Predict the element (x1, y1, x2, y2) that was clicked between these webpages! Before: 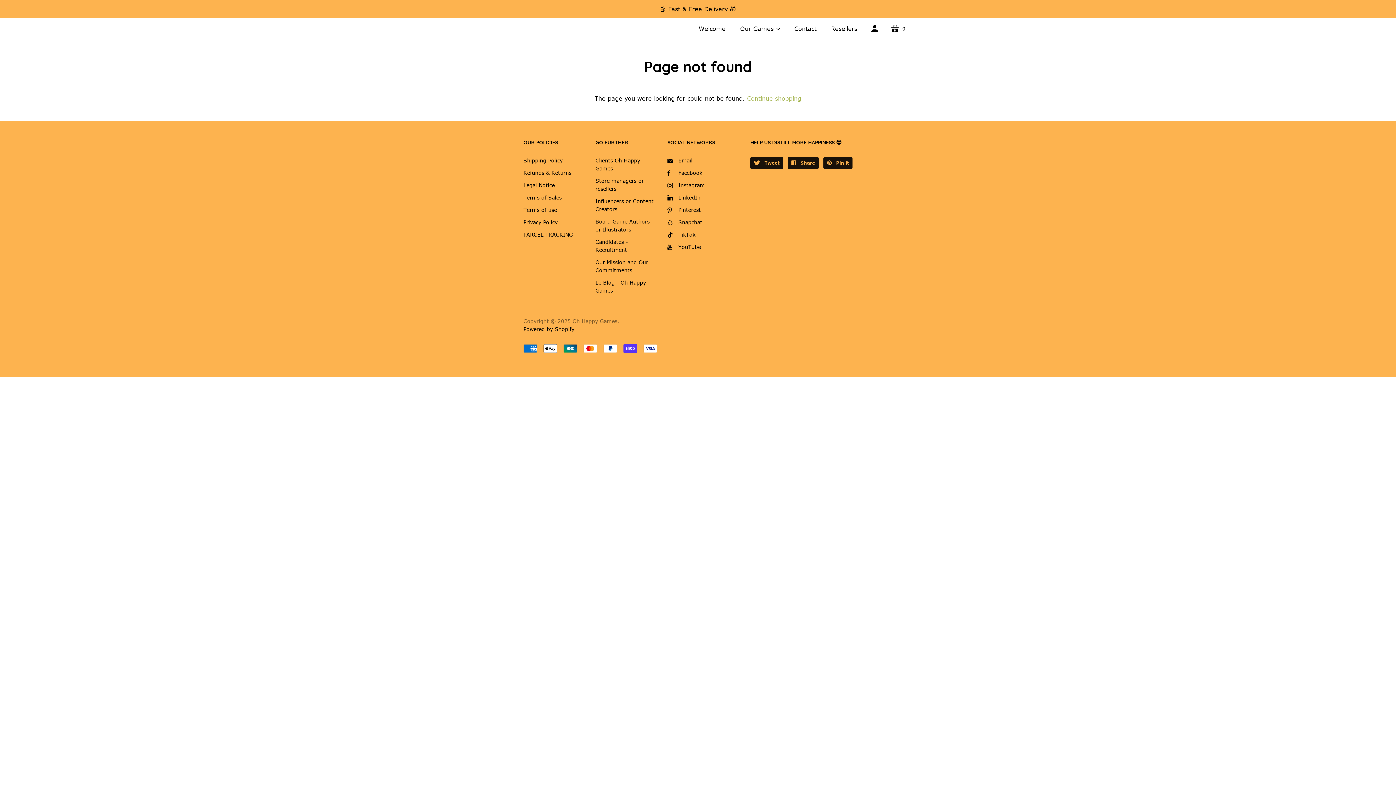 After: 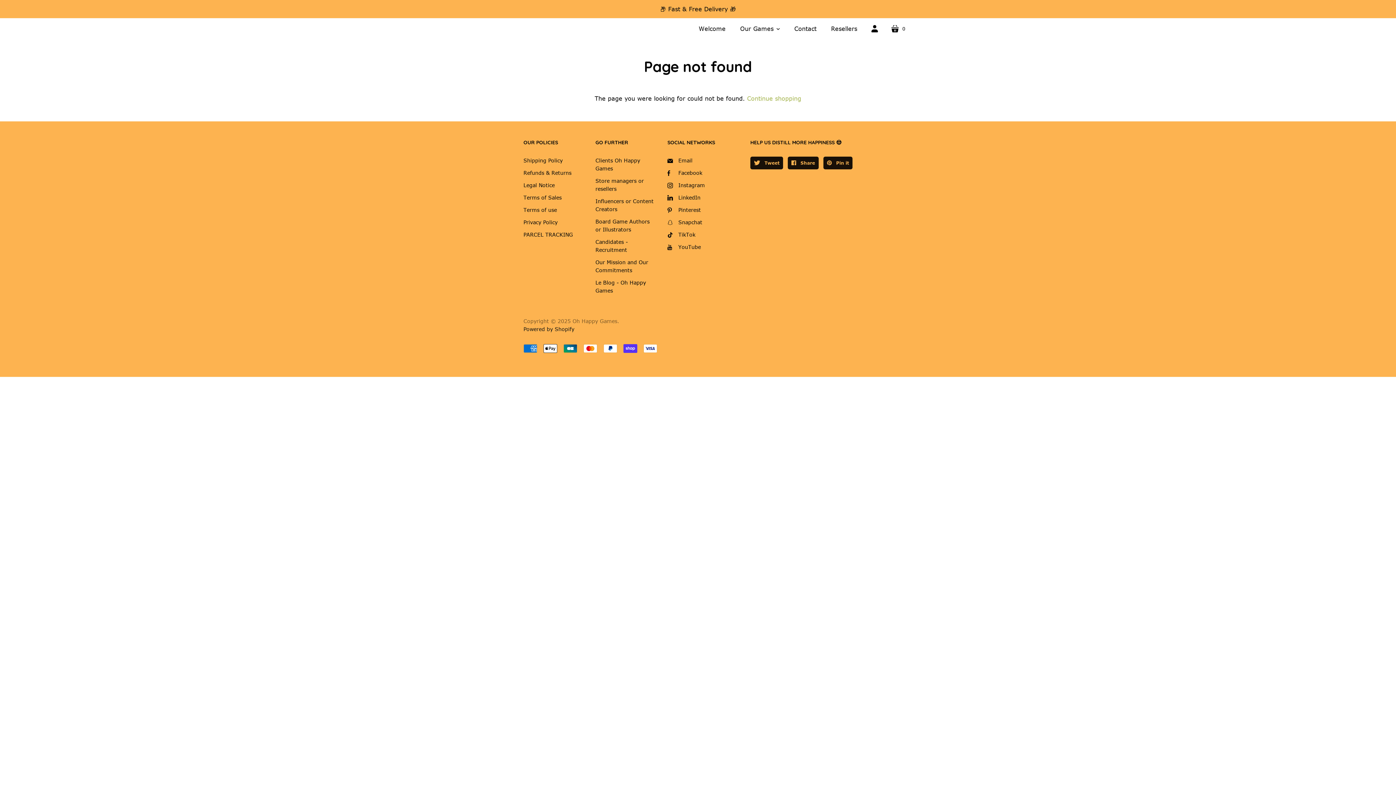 Action: bbox: (523, 325, 574, 332) label: Powered by Shopify